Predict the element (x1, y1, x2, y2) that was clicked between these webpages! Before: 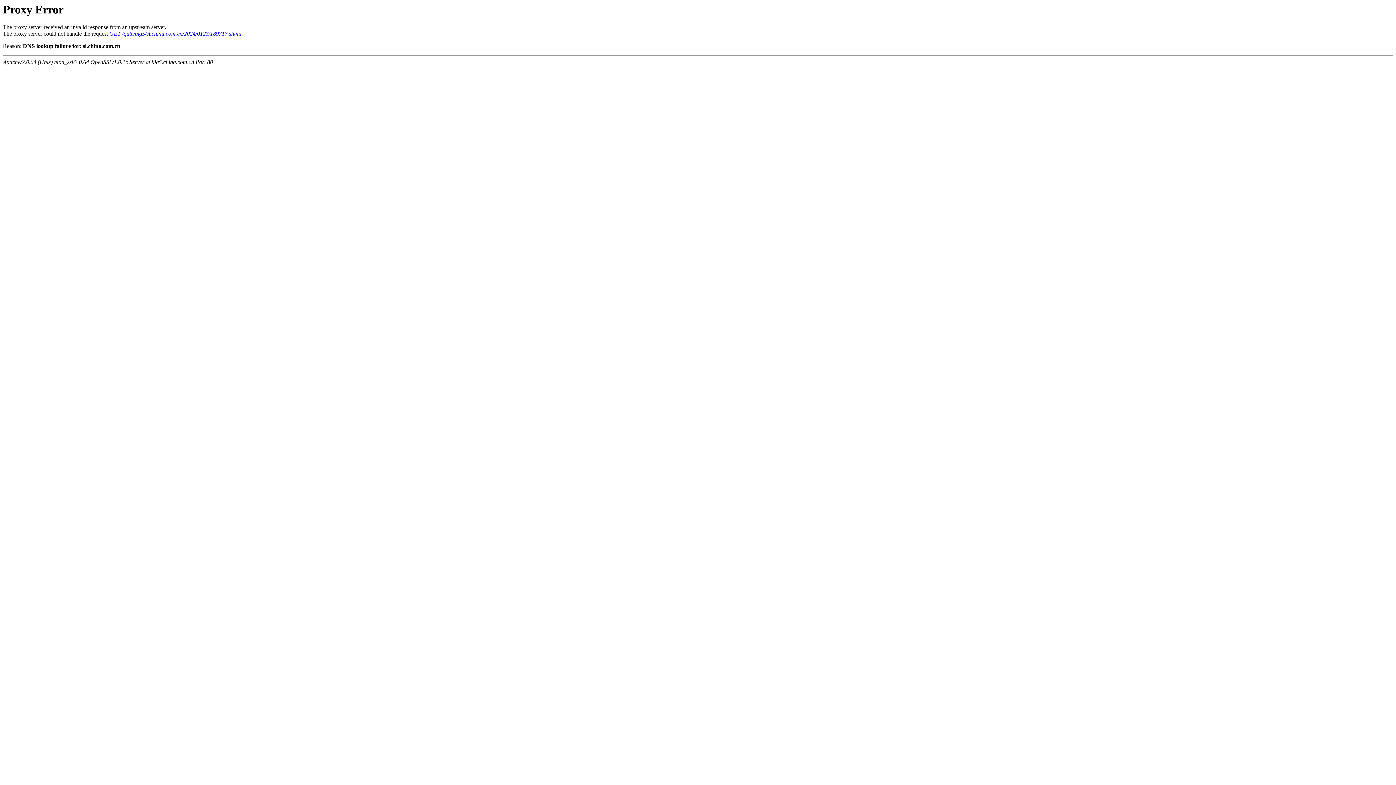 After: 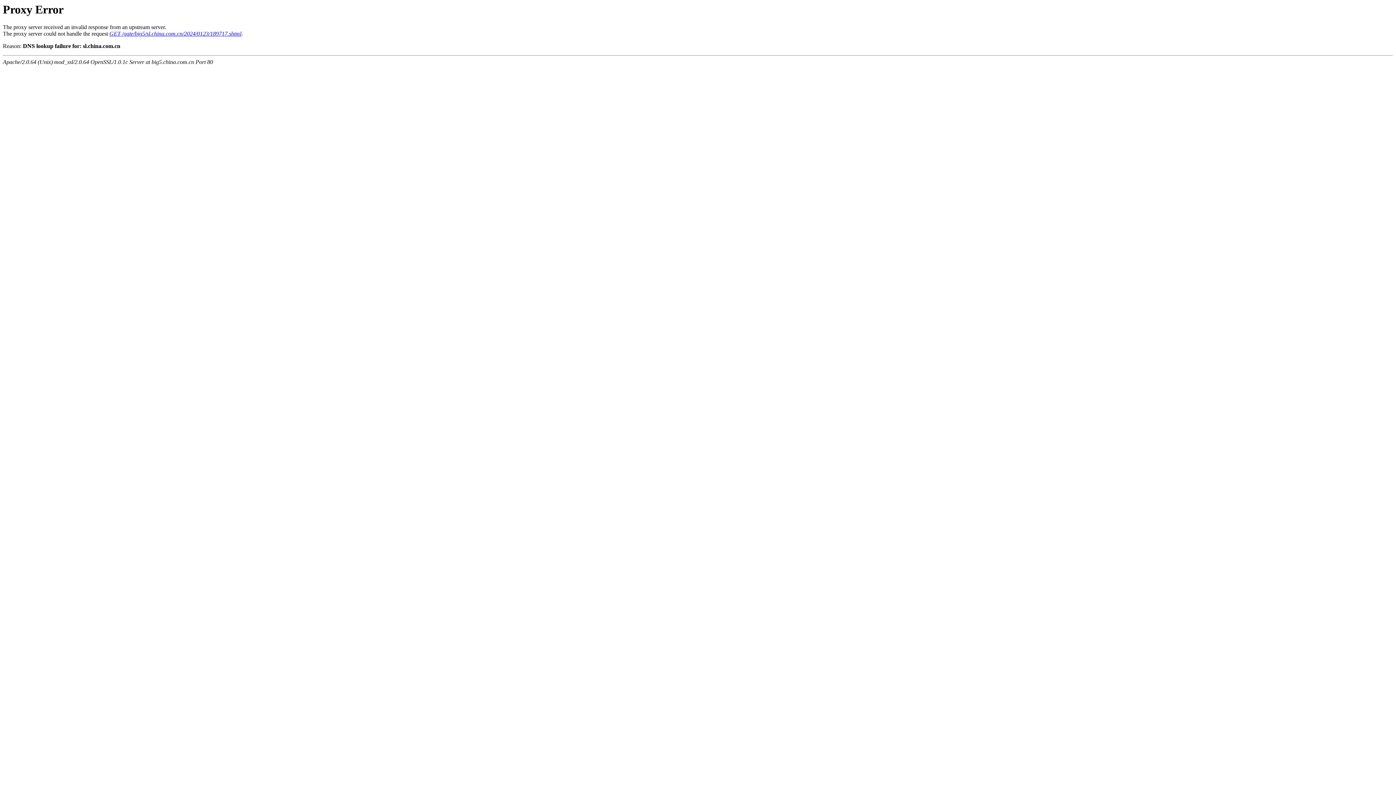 Action: bbox: (109, 30, 241, 36) label: GET /gate/big5/sl.china.com.cn/2024/0123/189717.shtml